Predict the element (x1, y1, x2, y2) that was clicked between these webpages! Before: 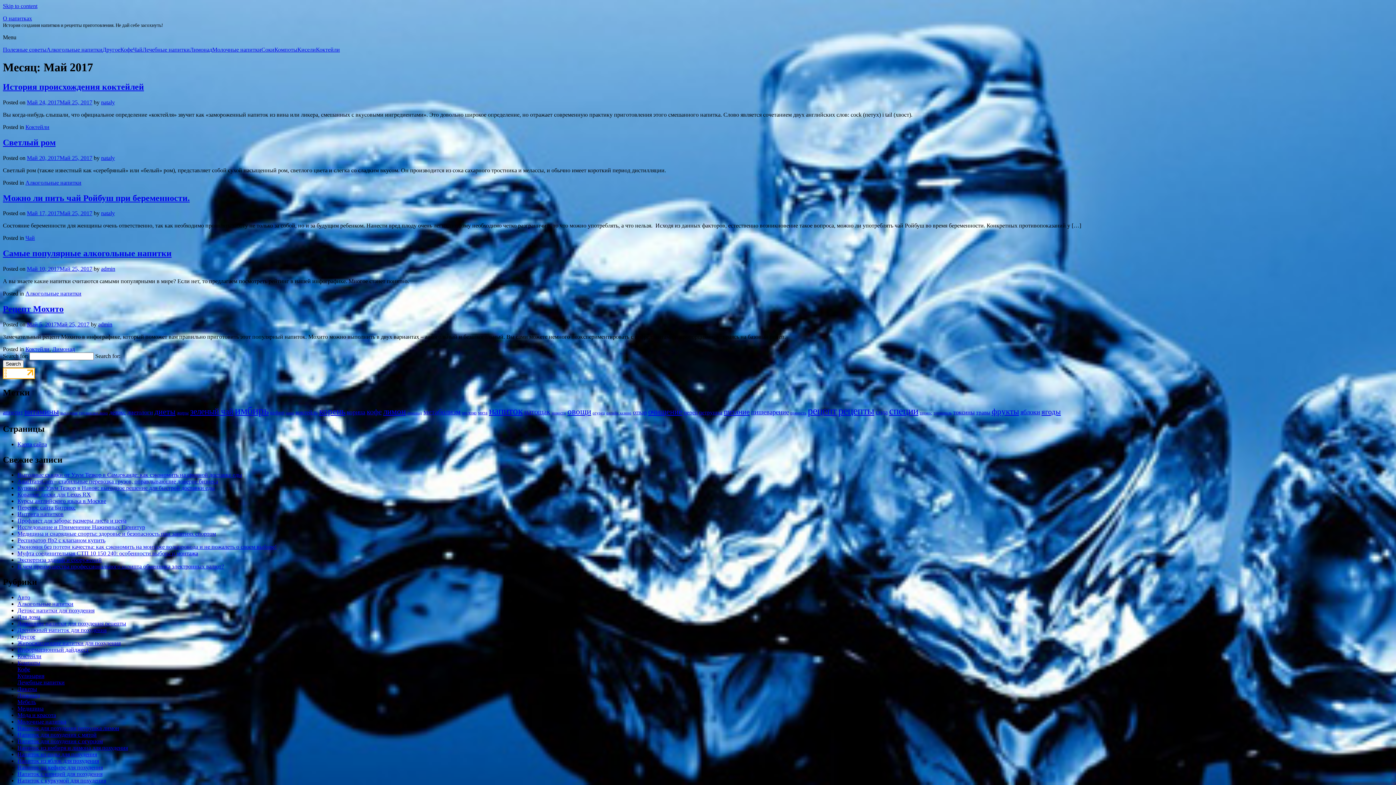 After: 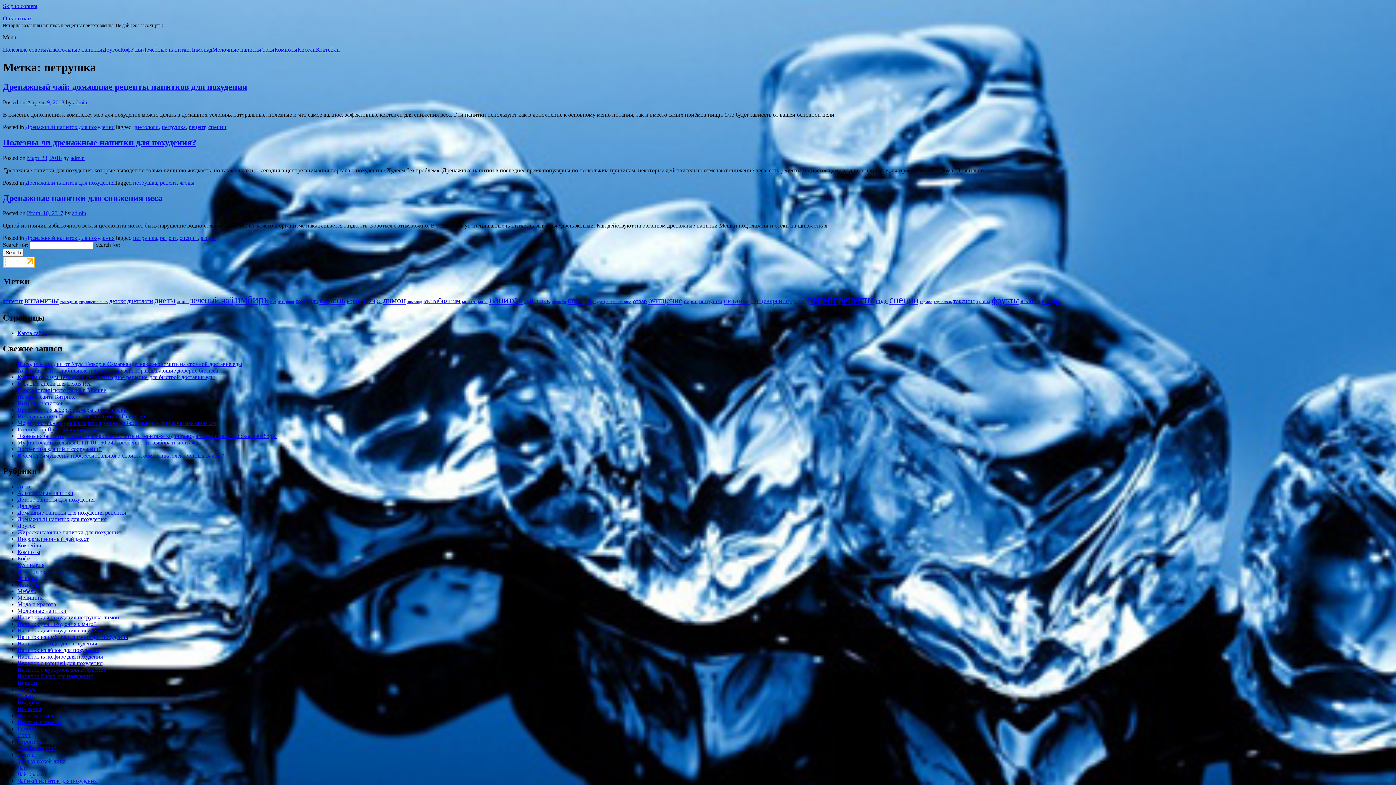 Action: label: петрушка (3 элемента) bbox: (699, 409, 722, 415)